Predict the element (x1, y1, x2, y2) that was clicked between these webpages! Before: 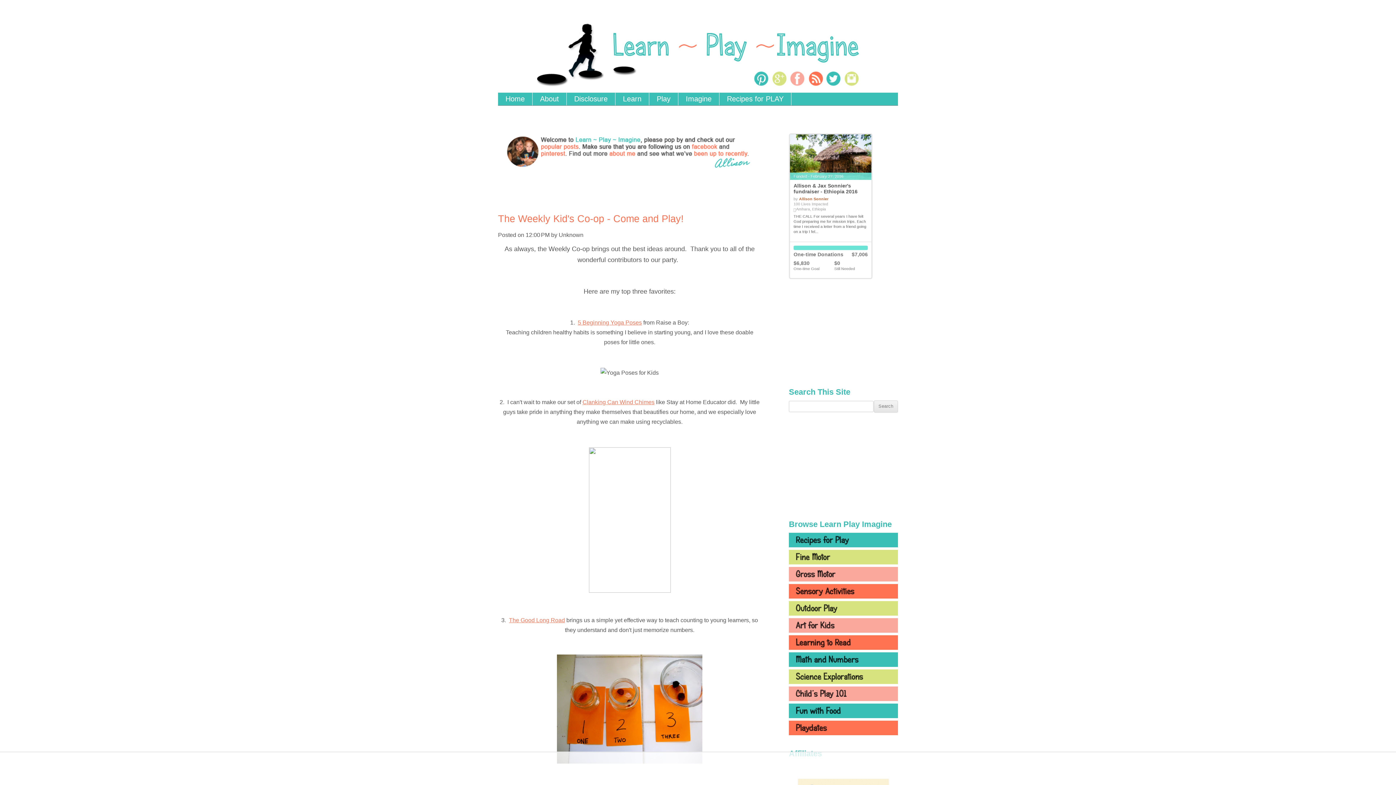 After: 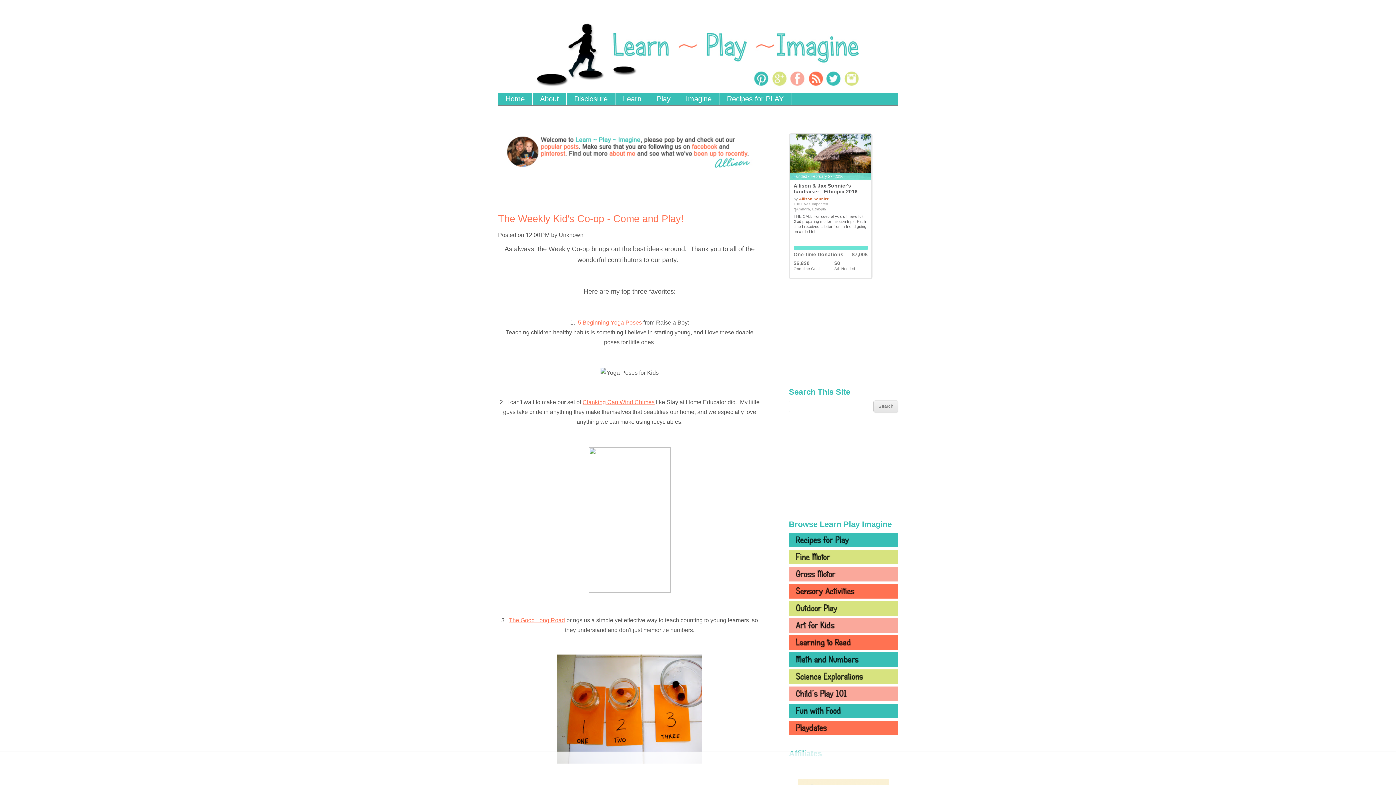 Action: label: Learn bbox: (615, 92, 649, 105)